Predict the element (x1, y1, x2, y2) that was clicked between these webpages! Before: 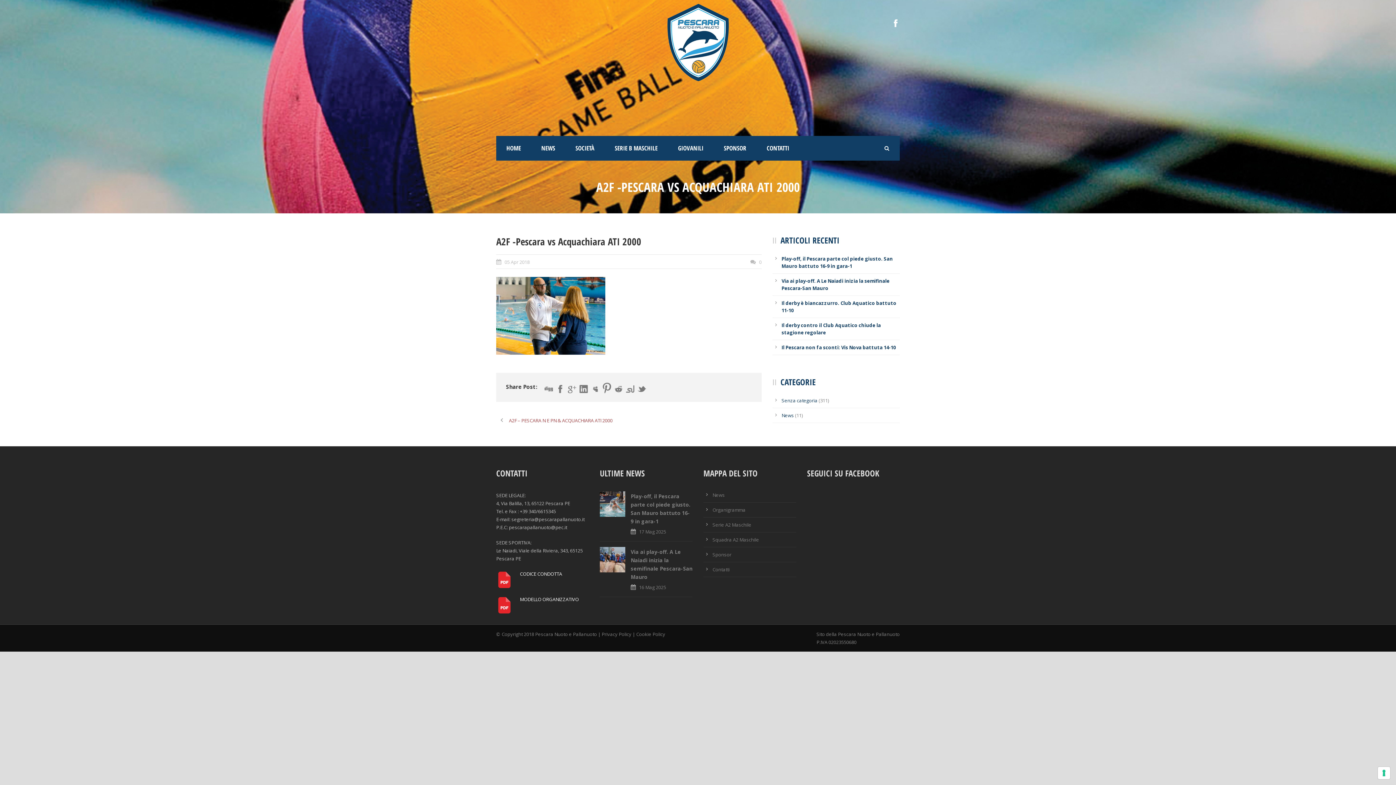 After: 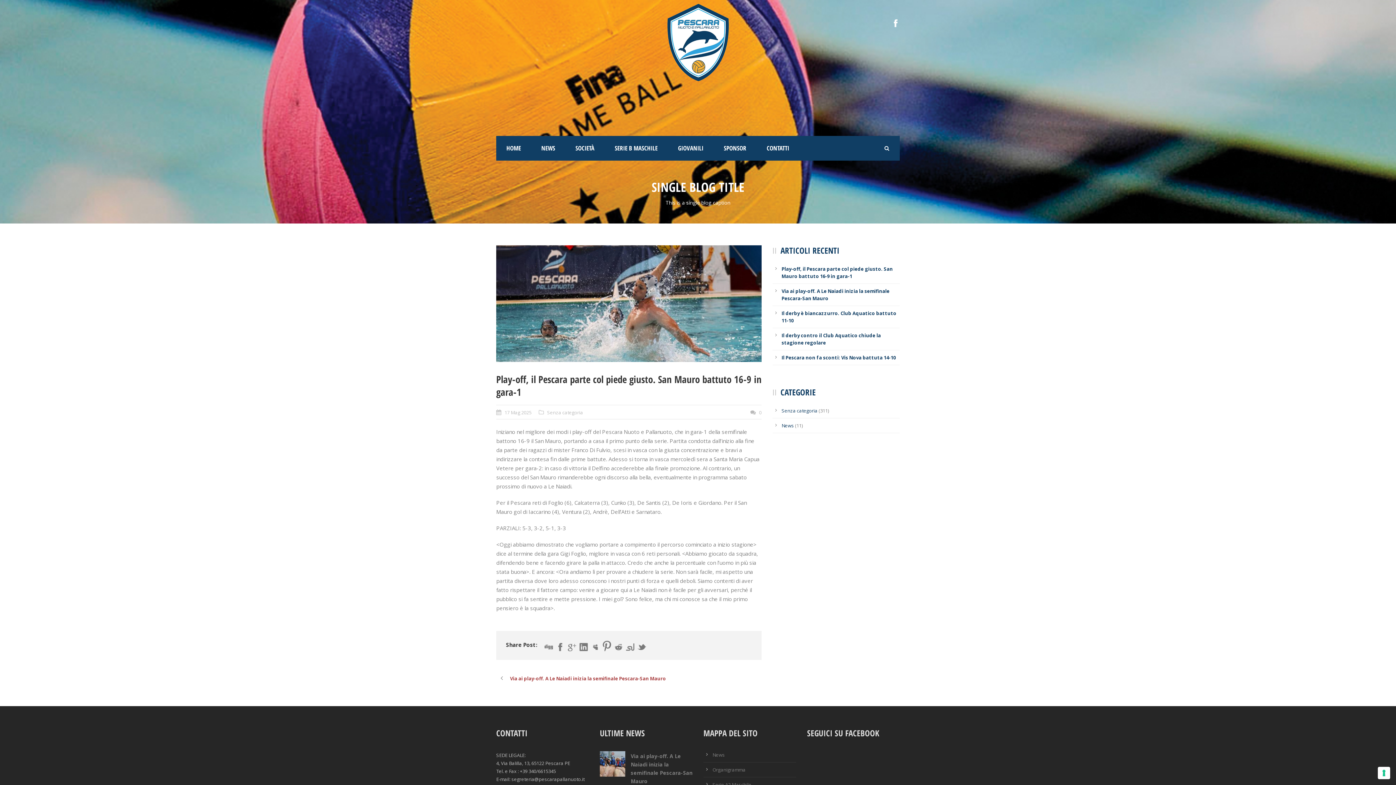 Action: bbox: (600, 491, 625, 517)